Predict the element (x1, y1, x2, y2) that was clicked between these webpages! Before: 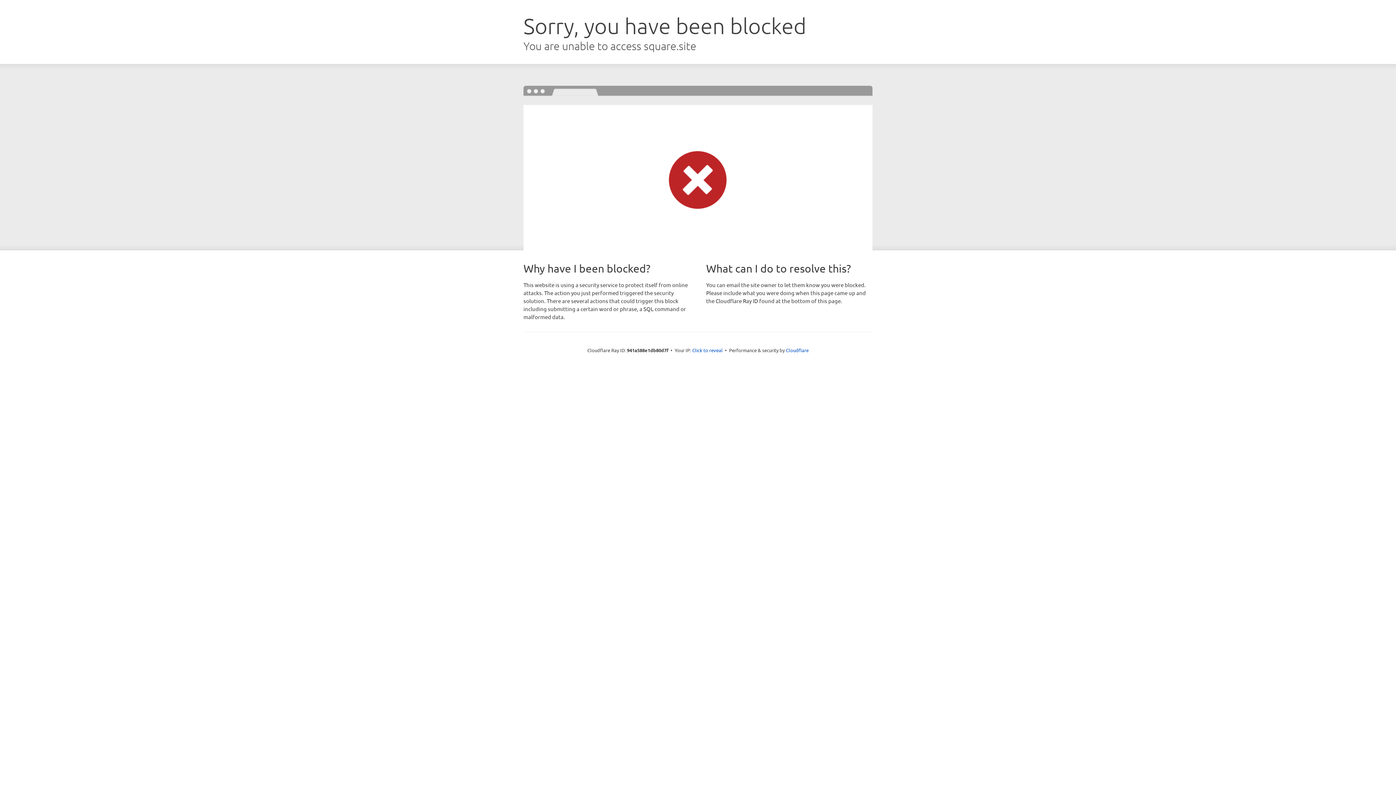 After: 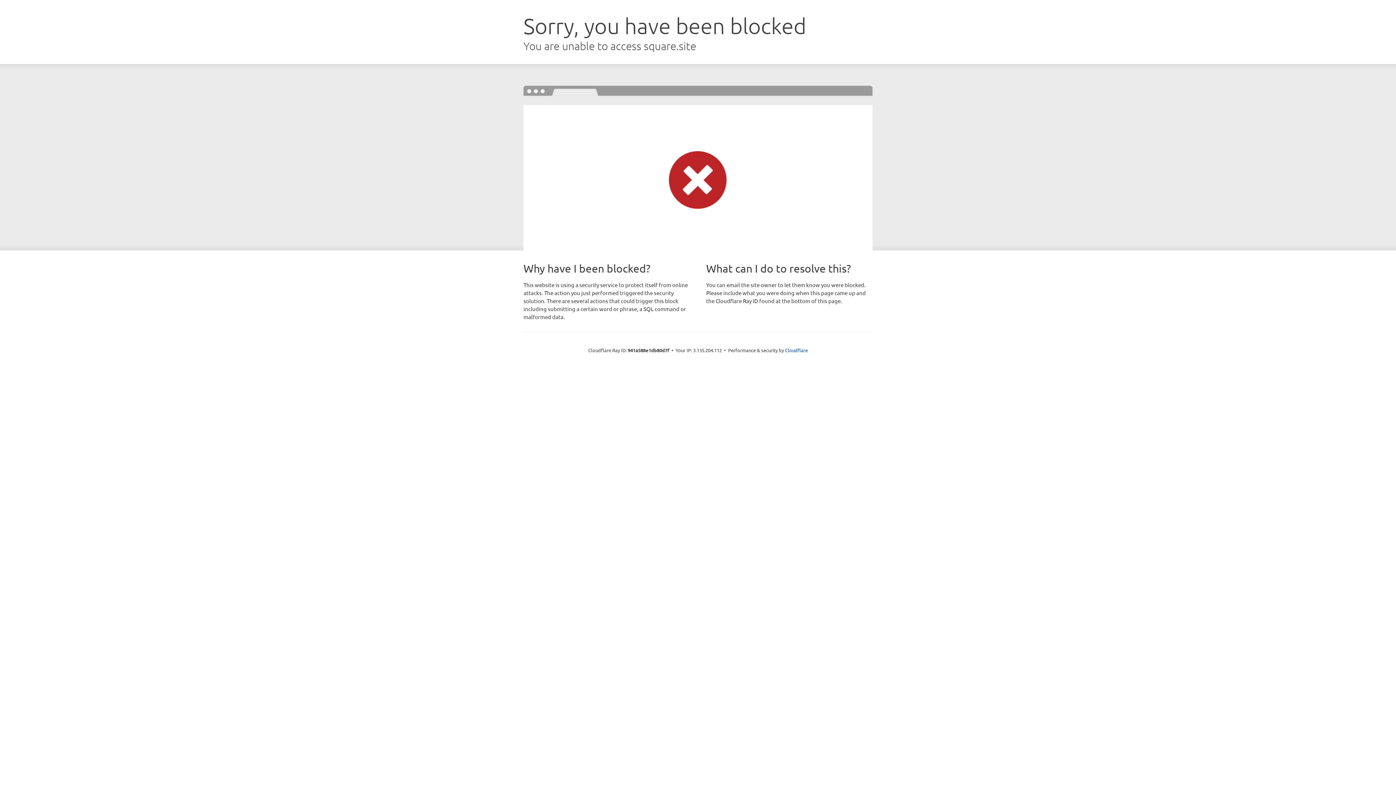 Action: label: Click to reveal bbox: (692, 346, 722, 353)